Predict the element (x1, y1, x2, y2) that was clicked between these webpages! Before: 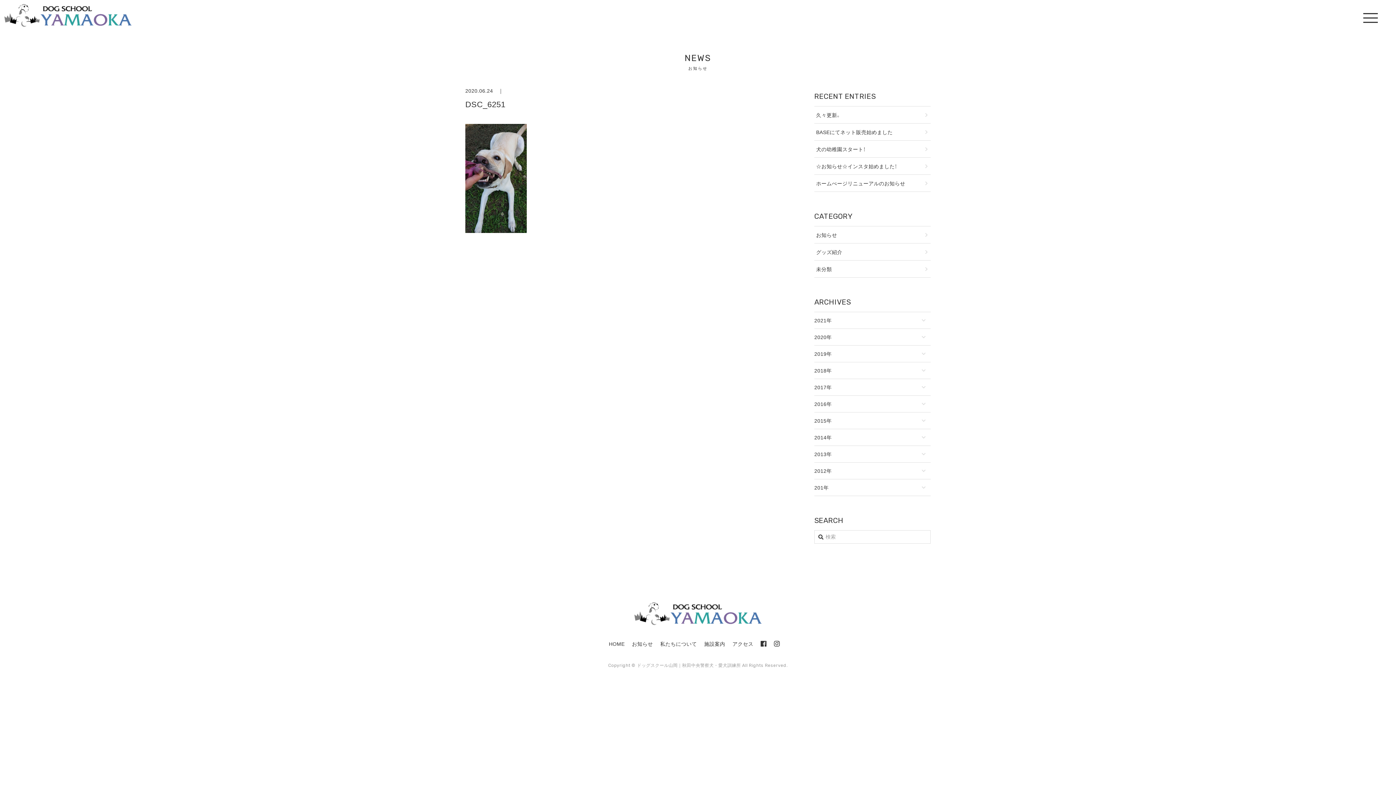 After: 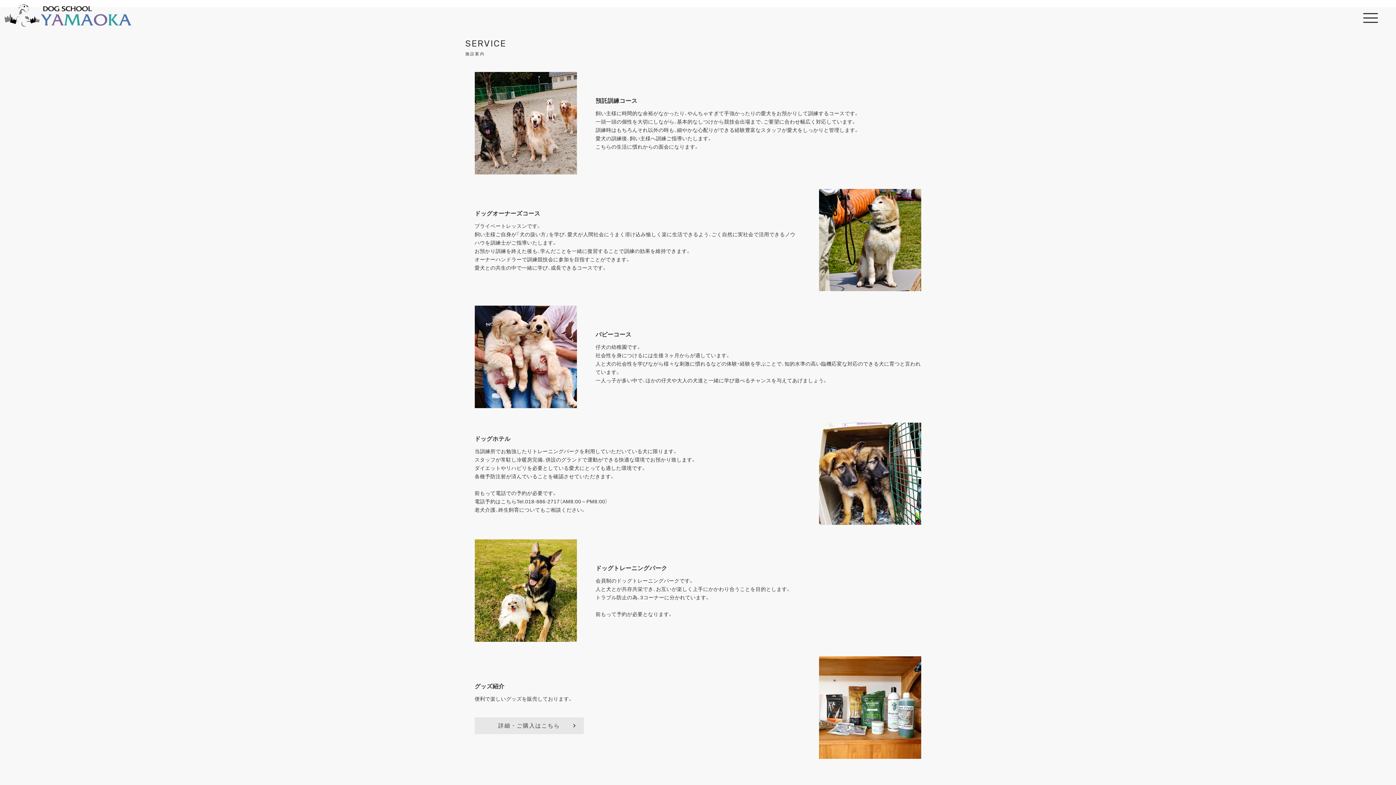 Action: bbox: (704, 640, 732, 647) label: 施設案内